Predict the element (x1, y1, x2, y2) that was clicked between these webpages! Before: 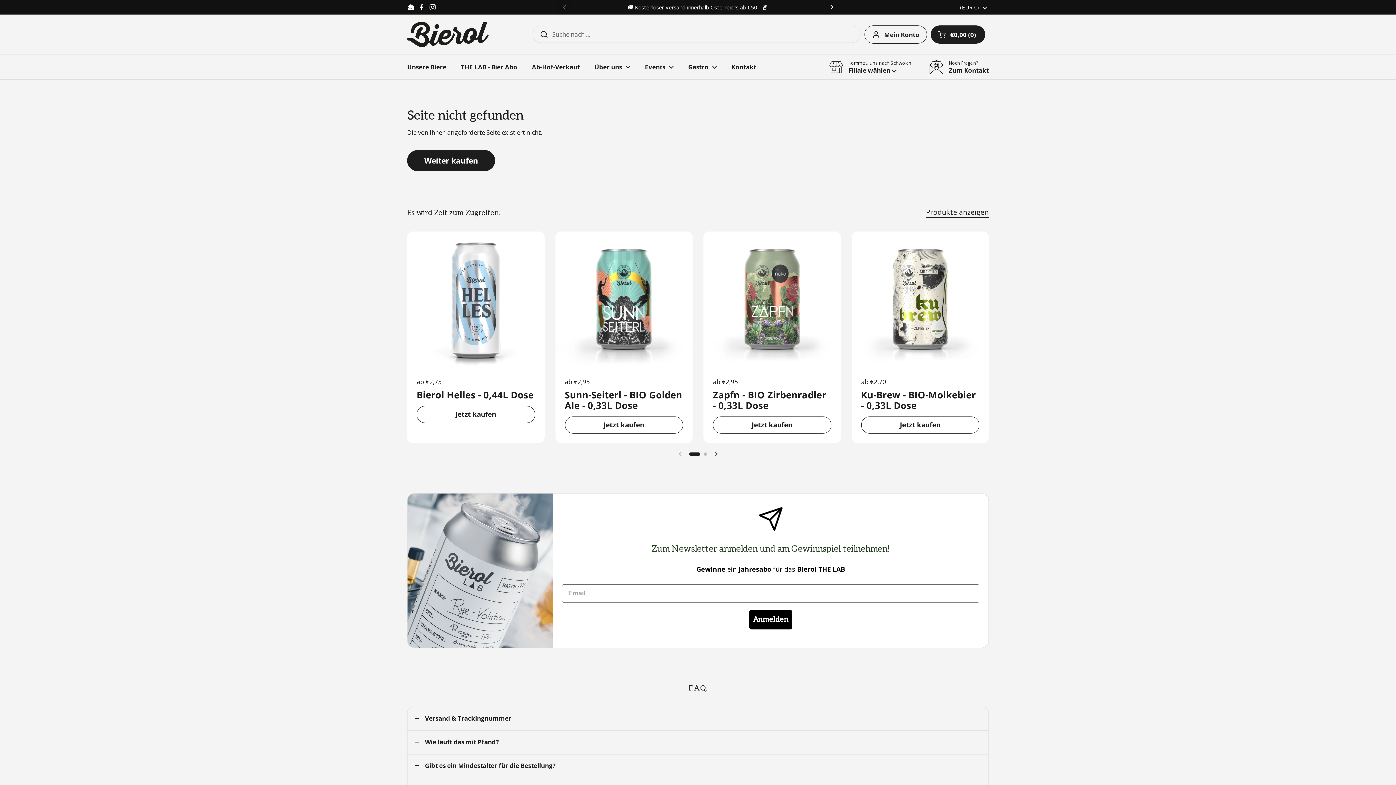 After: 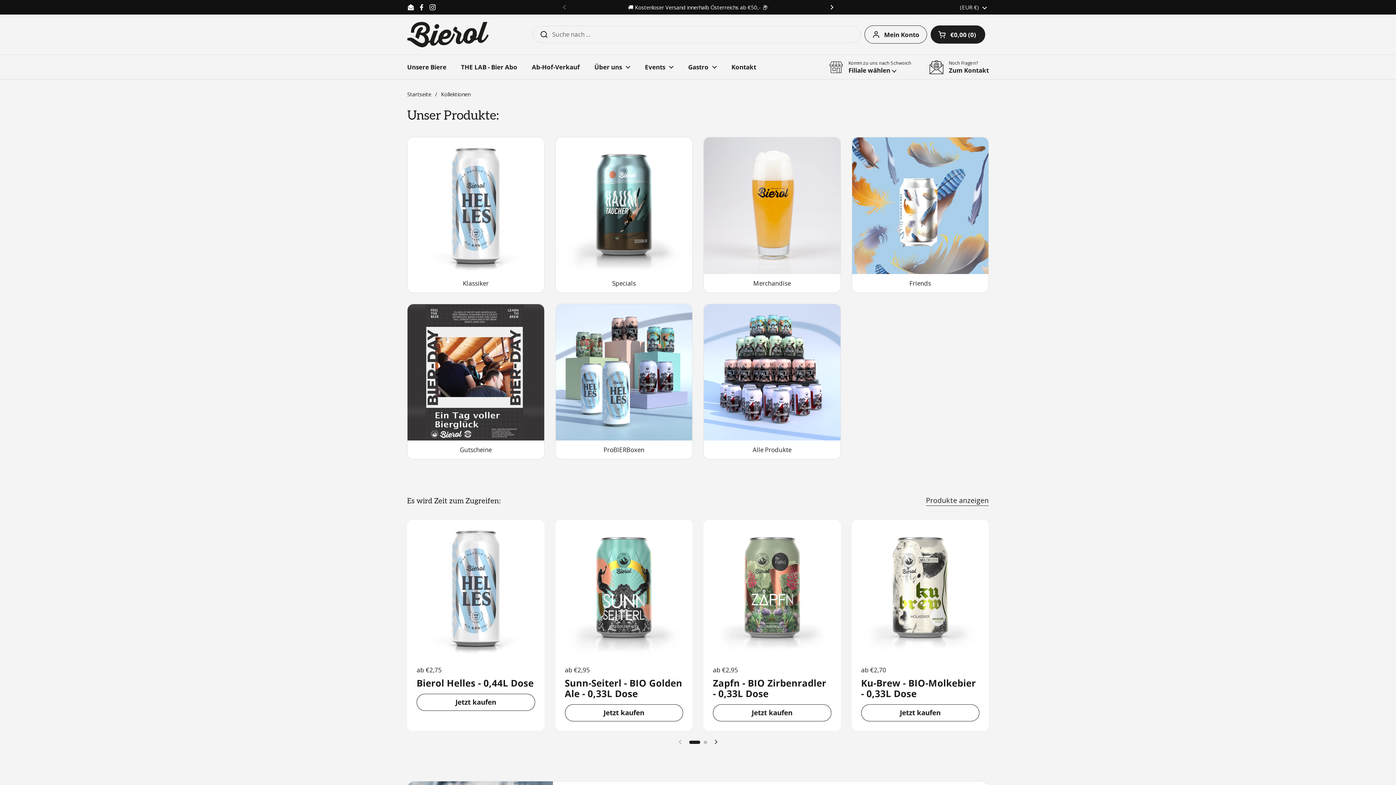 Action: label: Unsere Biere bbox: (400, 58, 453, 75)